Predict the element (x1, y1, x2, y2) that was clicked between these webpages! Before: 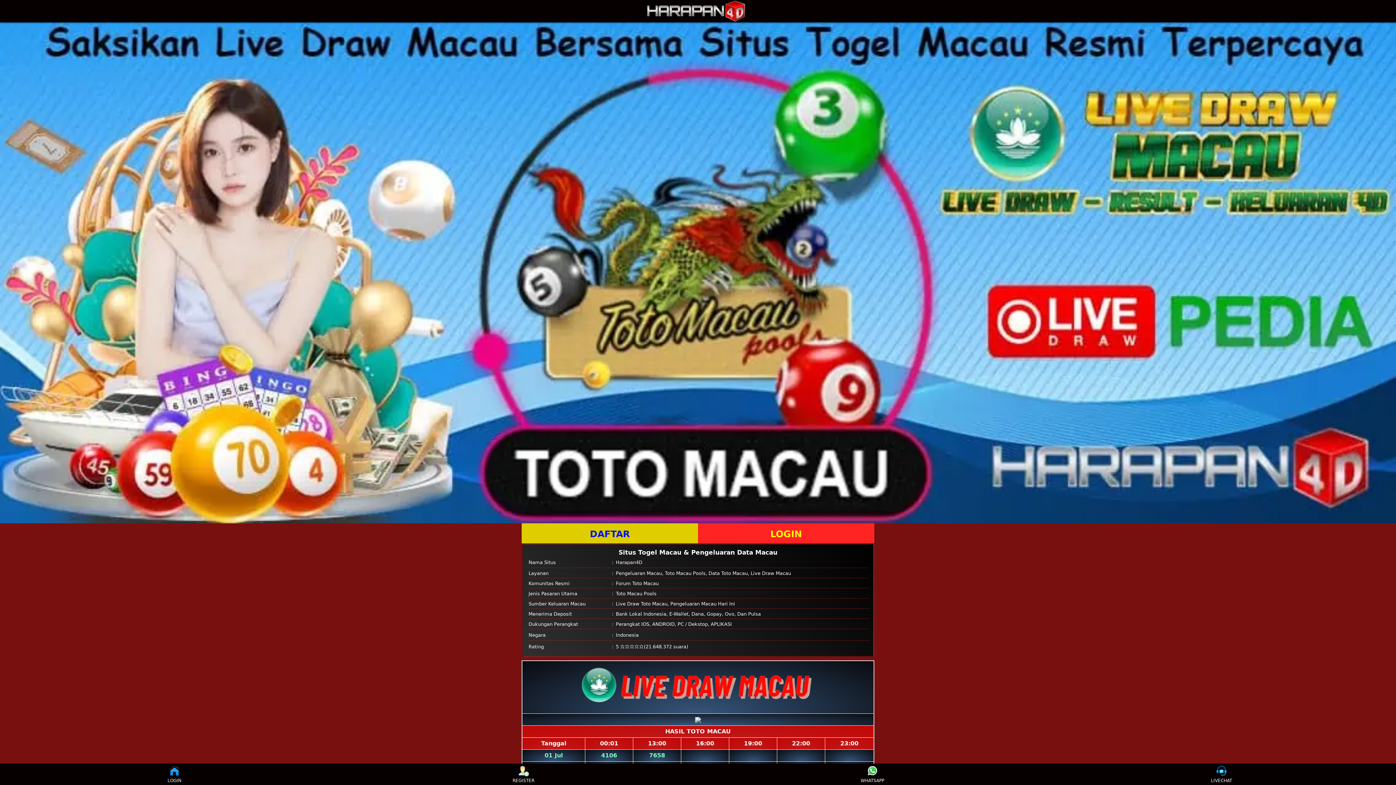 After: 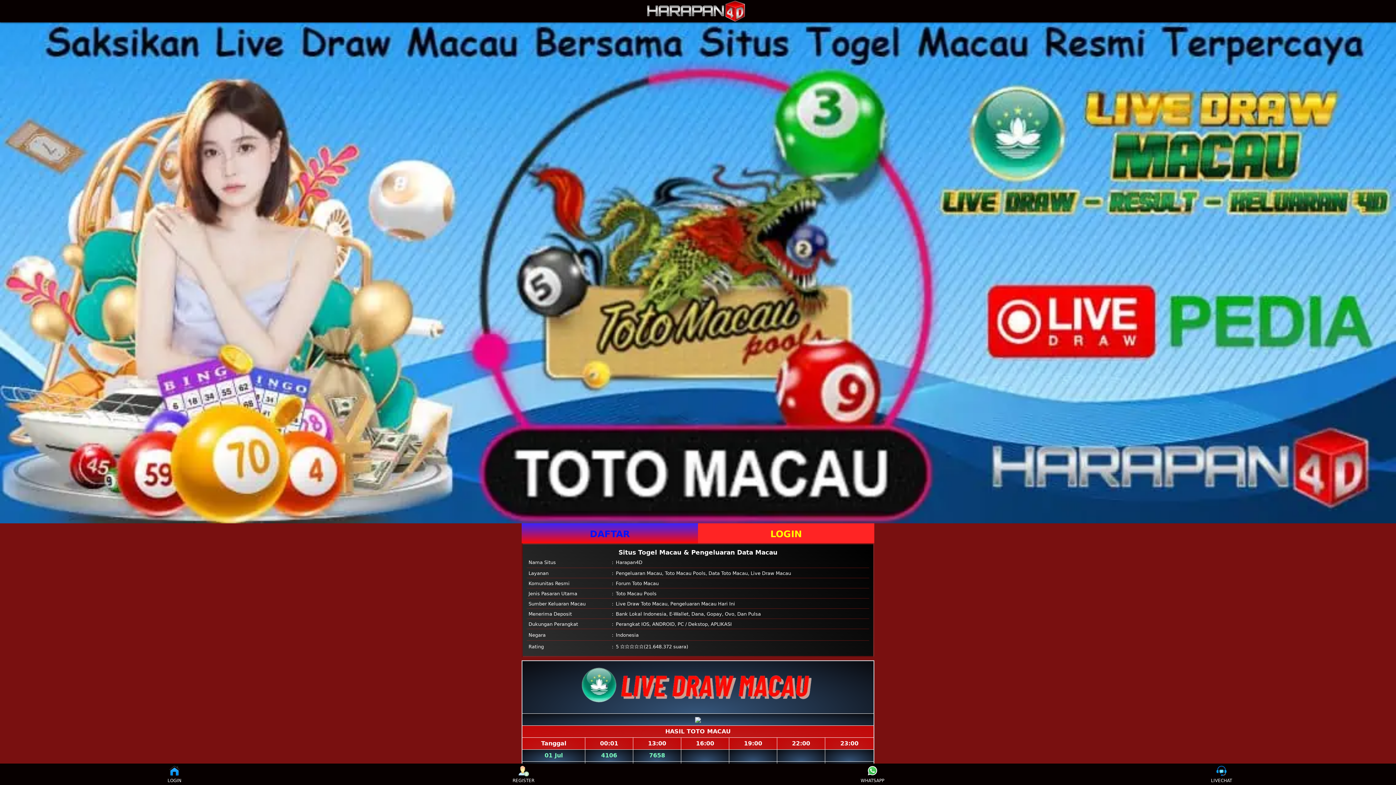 Action: label: DAFTAR bbox: (521, 523, 698, 543)